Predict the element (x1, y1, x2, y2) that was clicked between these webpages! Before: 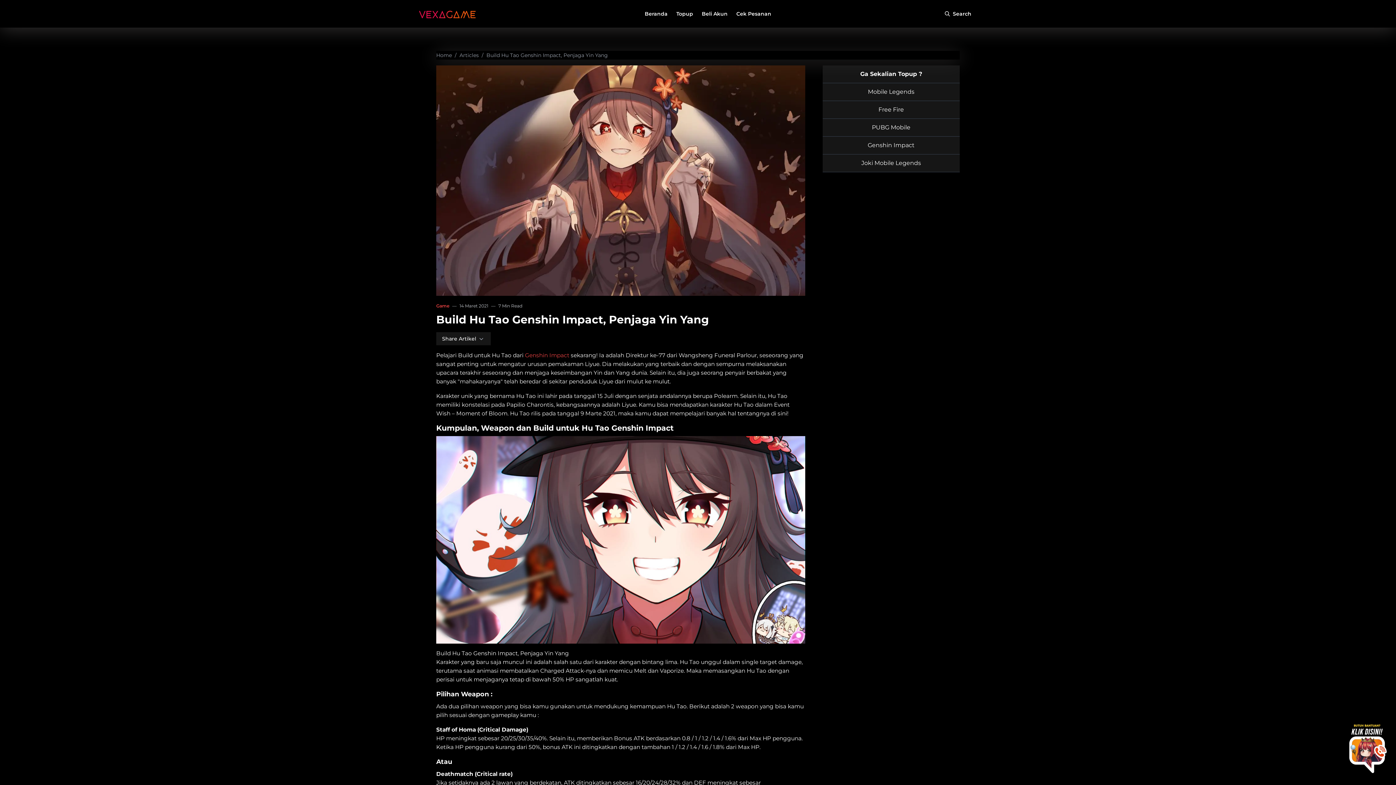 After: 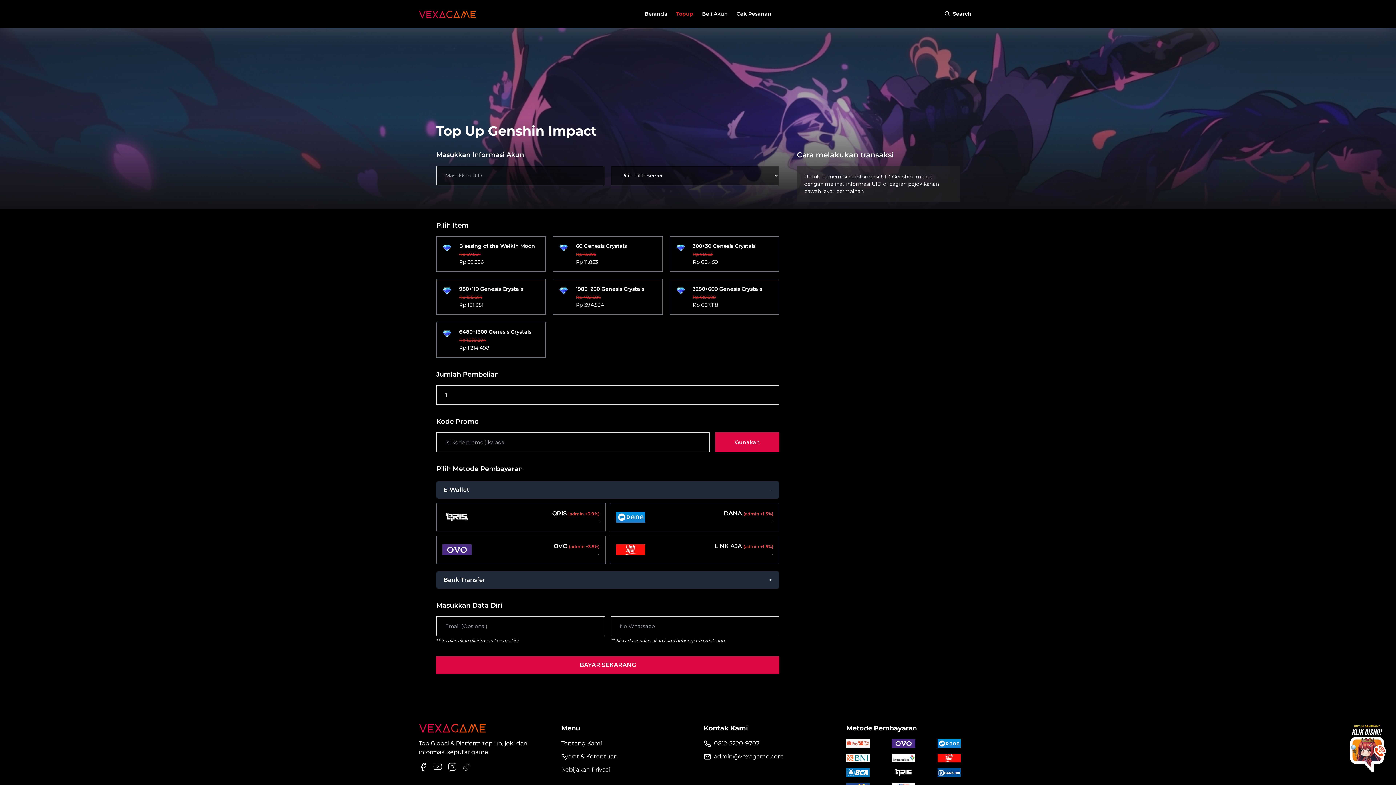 Action: label: Genshin Impact bbox: (867, 141, 914, 148)